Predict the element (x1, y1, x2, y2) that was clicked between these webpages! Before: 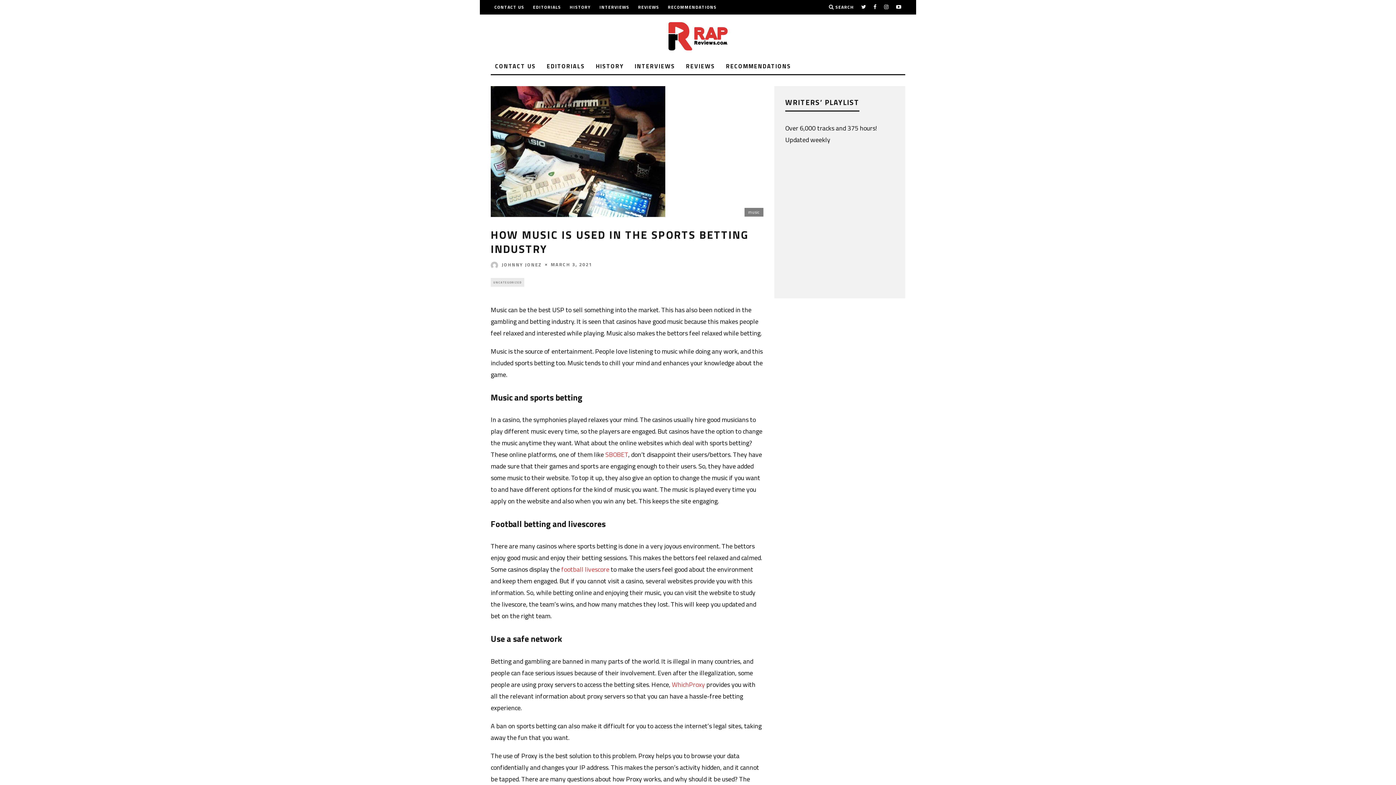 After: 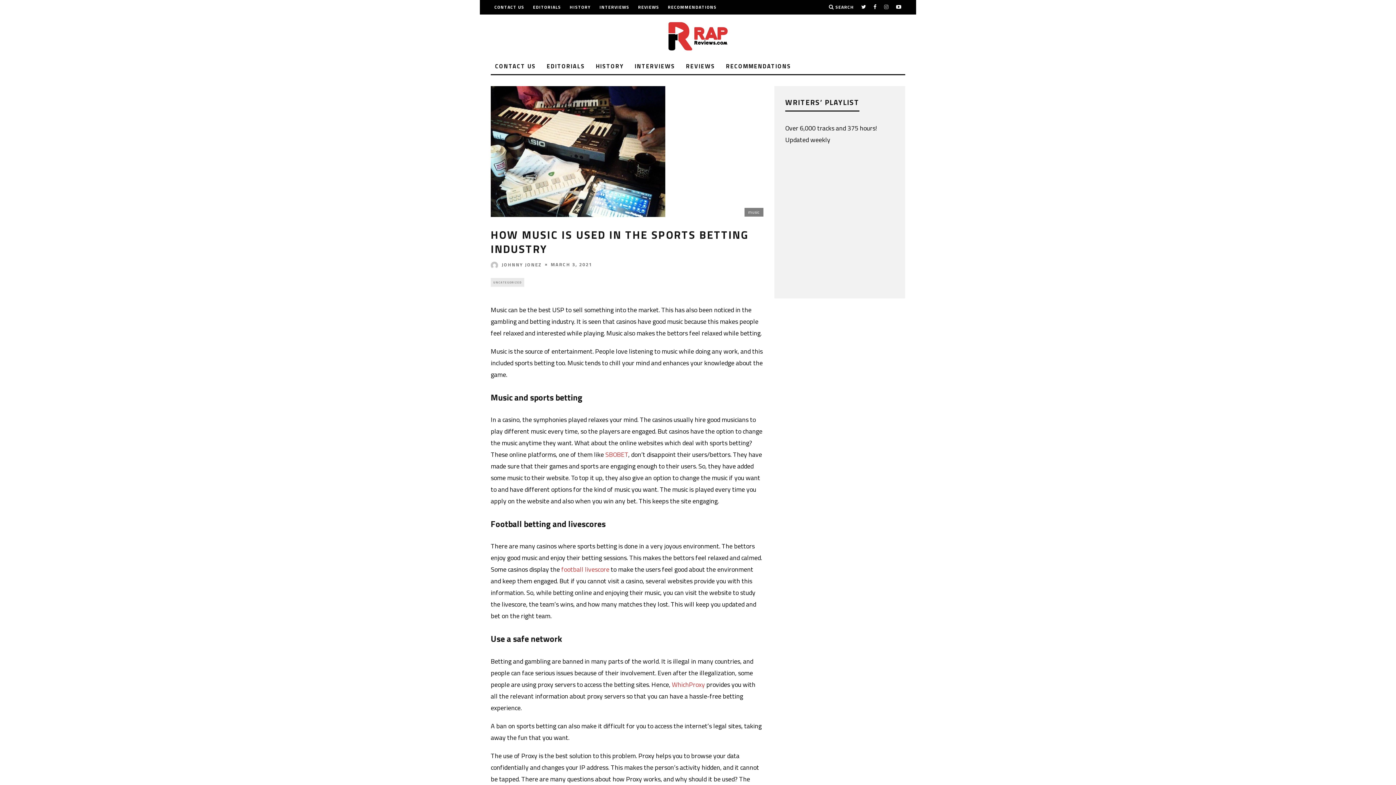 Action: bbox: (884, 0, 889, 14)